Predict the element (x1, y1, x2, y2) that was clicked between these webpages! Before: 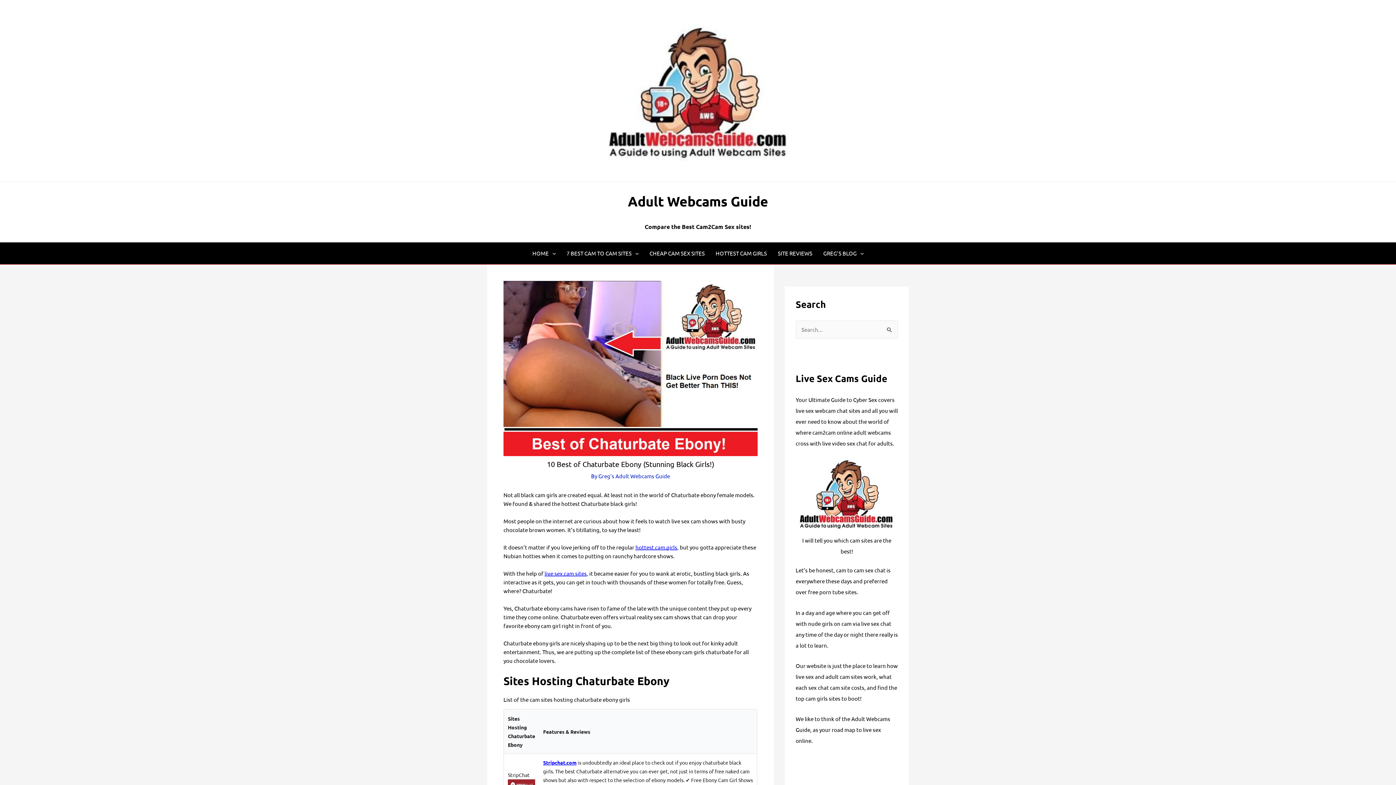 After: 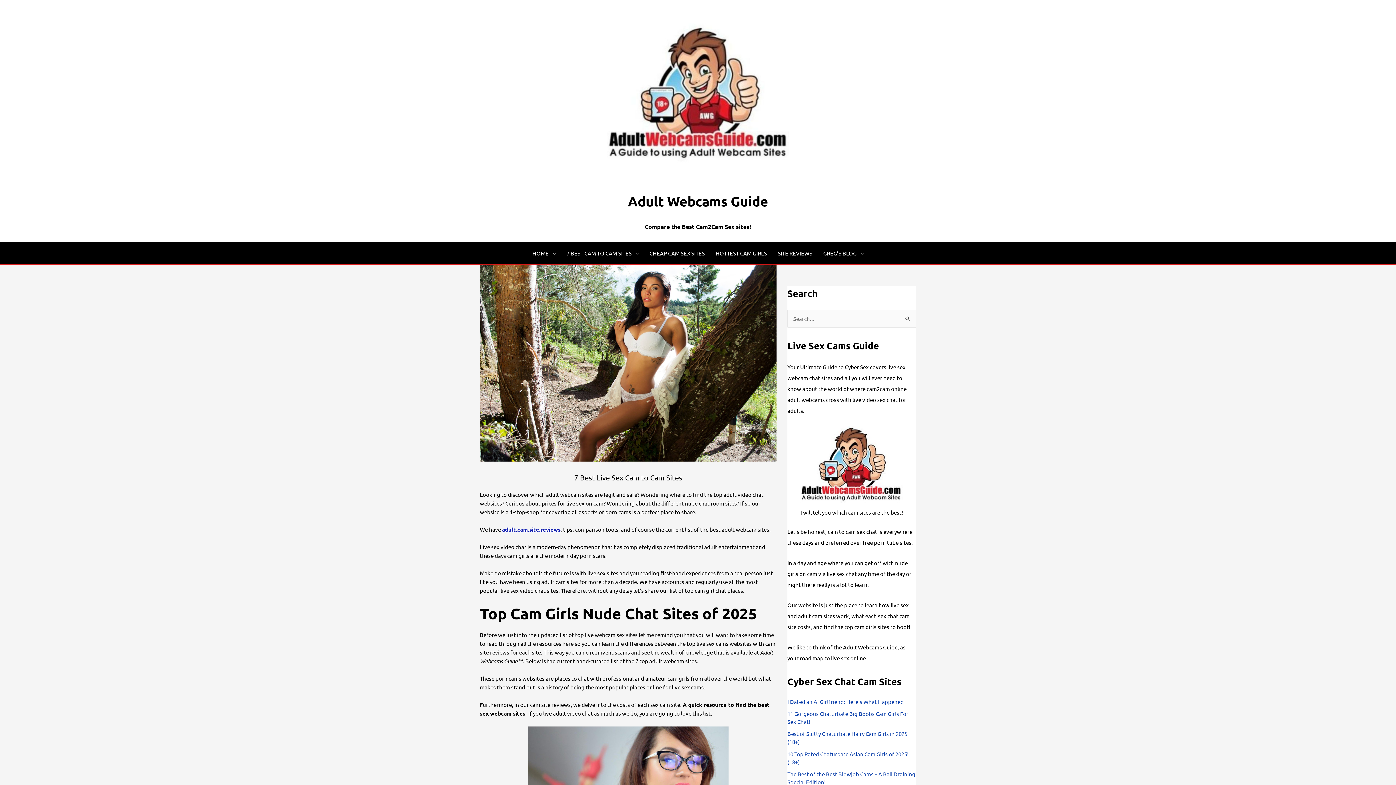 Action: bbox: (561, 242, 644, 264) label: 7 BEST CAM TO CAM SITES